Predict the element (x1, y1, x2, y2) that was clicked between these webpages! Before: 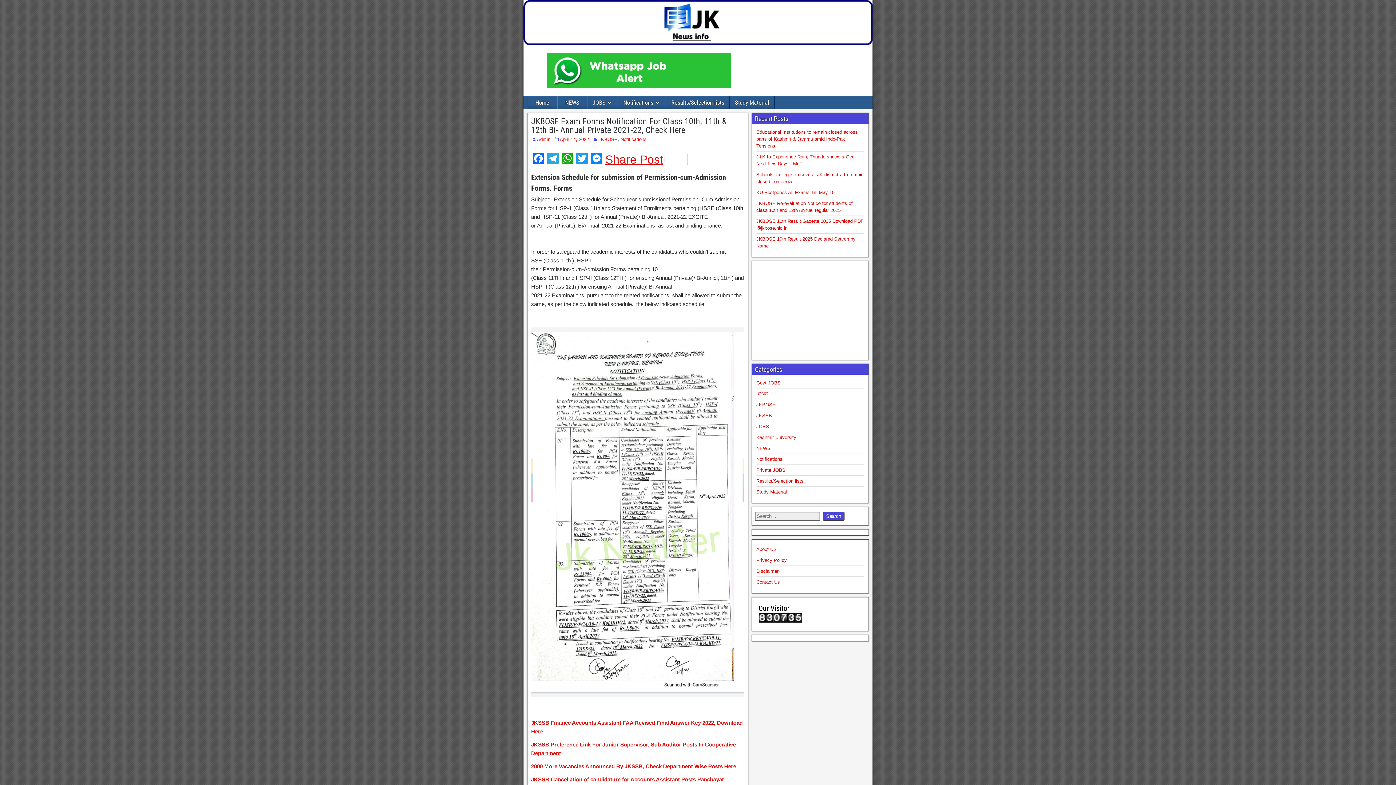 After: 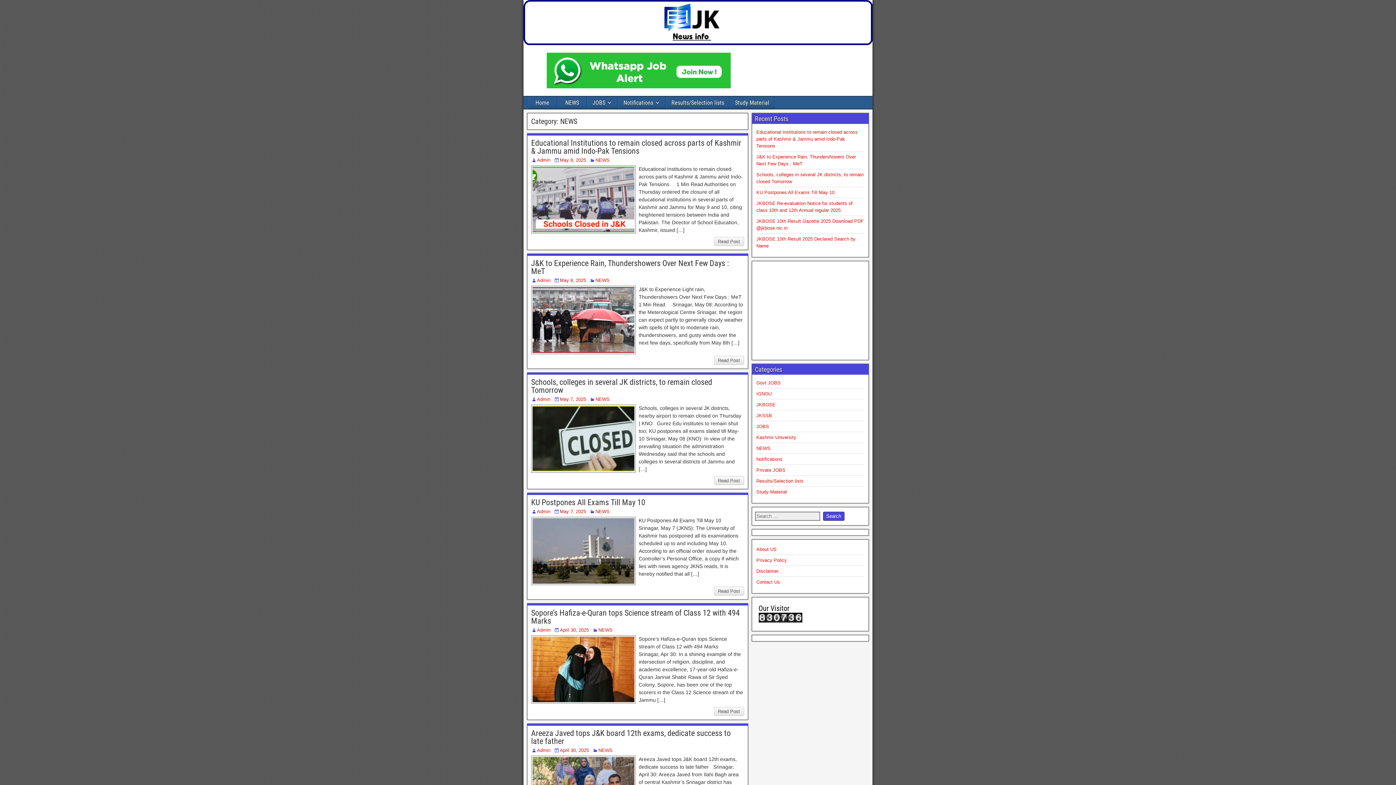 Action: bbox: (557, 96, 586, 109) label: NEWS